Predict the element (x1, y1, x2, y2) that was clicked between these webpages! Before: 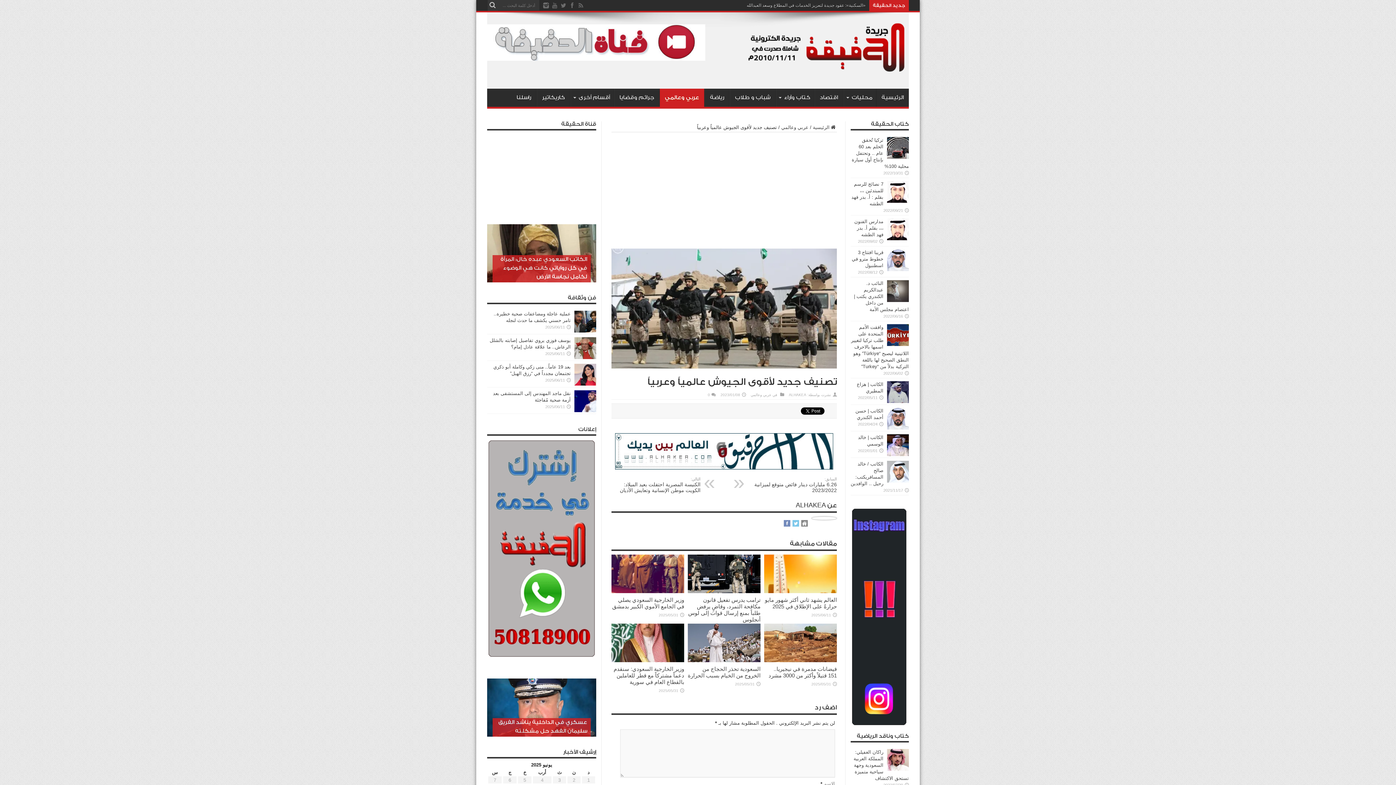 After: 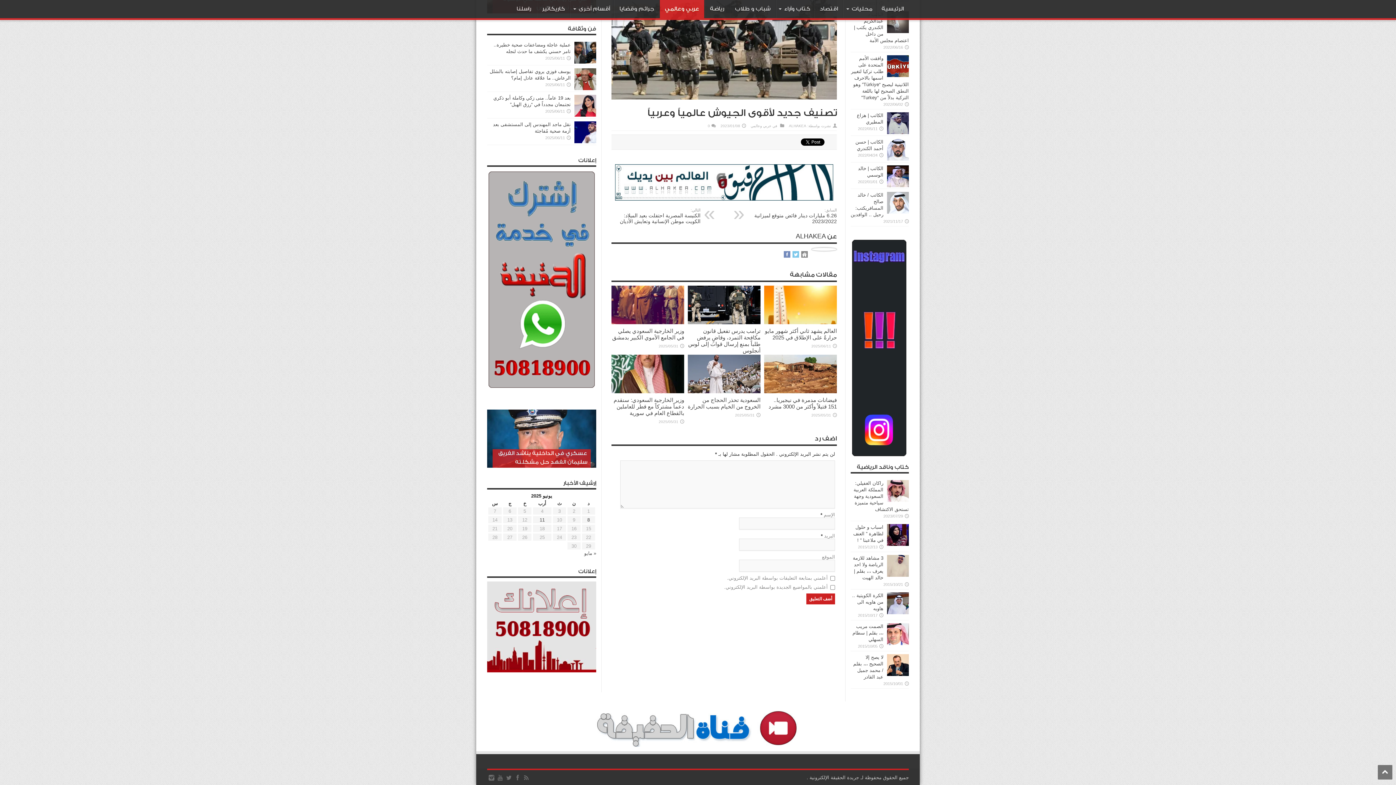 Action: bbox: (708, 393, 710, 397) label: 0